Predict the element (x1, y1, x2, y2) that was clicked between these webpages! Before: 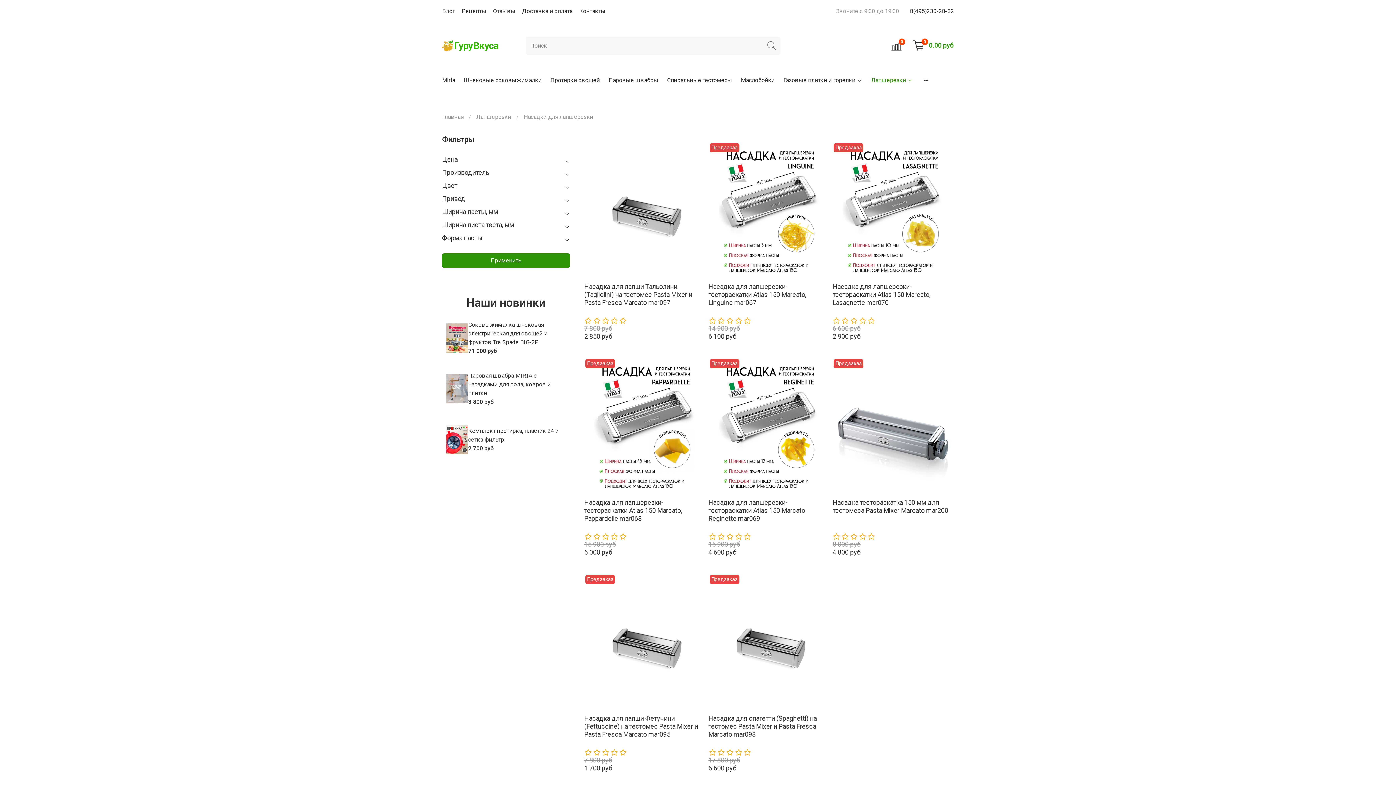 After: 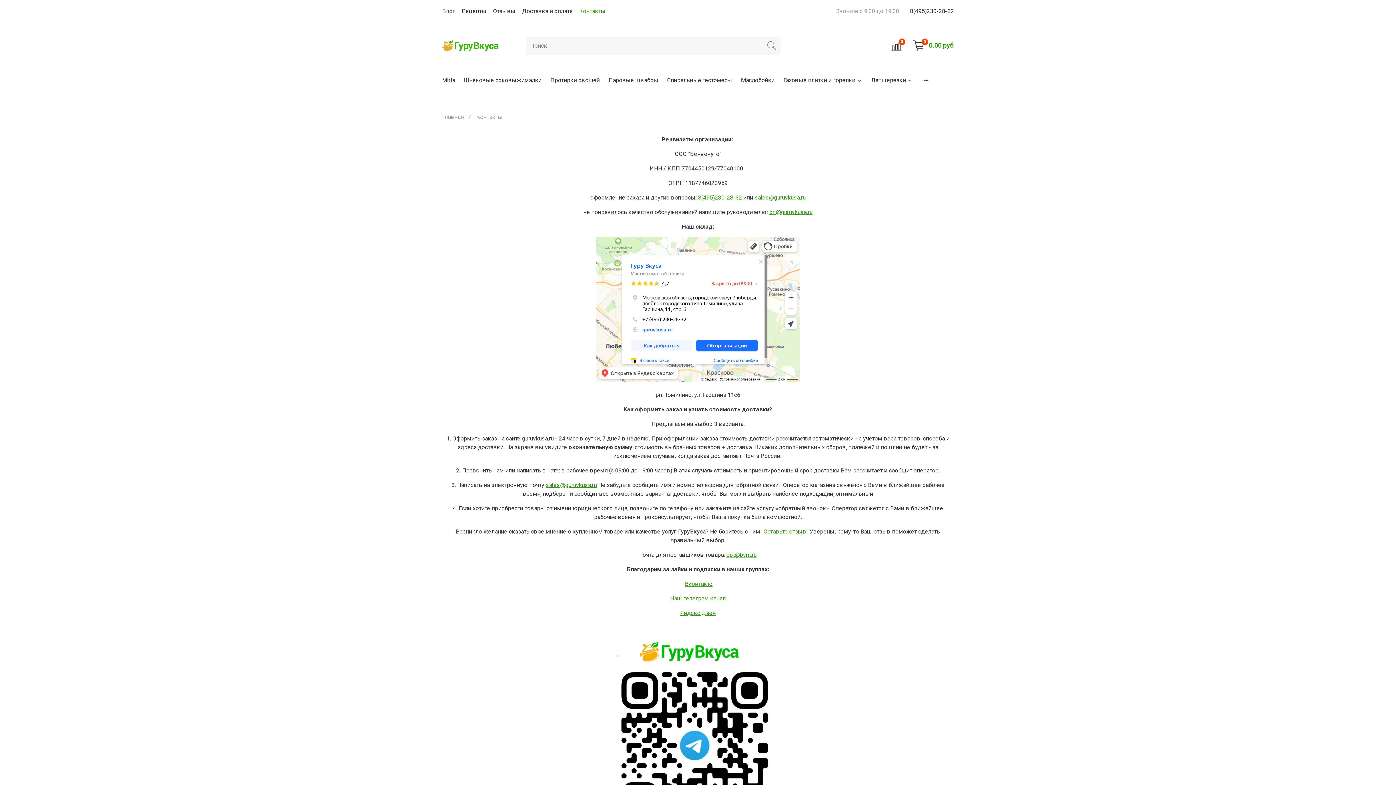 Action: bbox: (579, 7, 605, 14) label: Контакты